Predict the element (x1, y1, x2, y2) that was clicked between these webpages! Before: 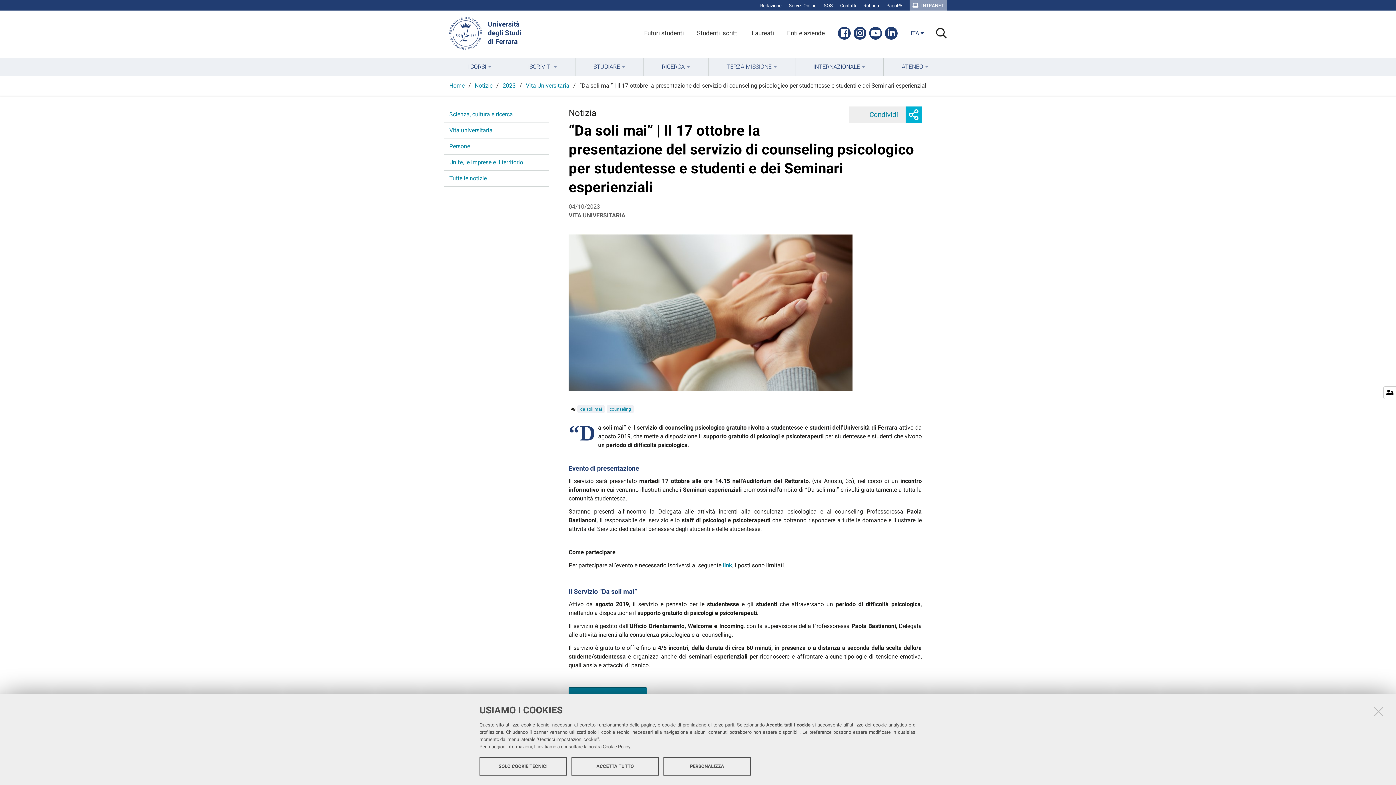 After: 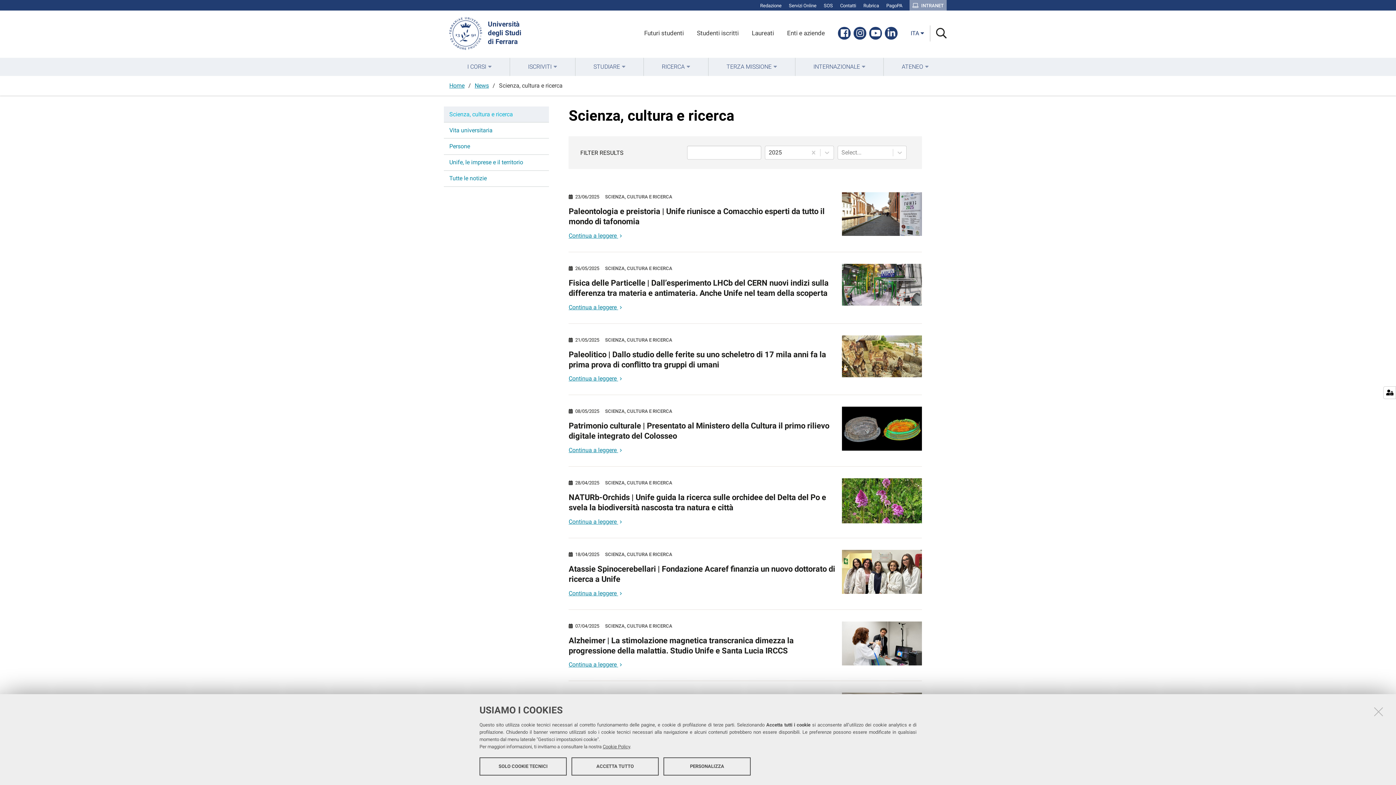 Action: bbox: (449, 106, 548, 122) label: Scienza, cultura e ricerca